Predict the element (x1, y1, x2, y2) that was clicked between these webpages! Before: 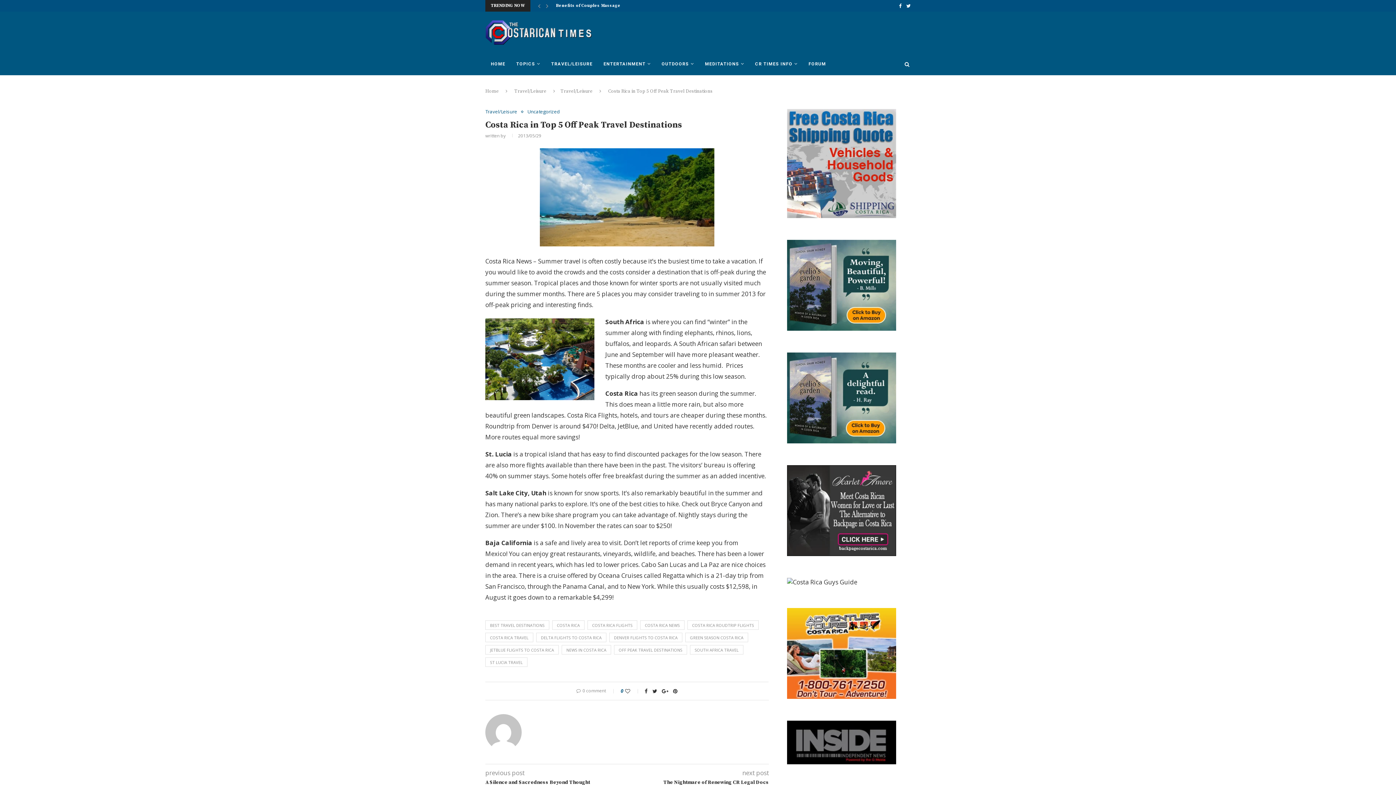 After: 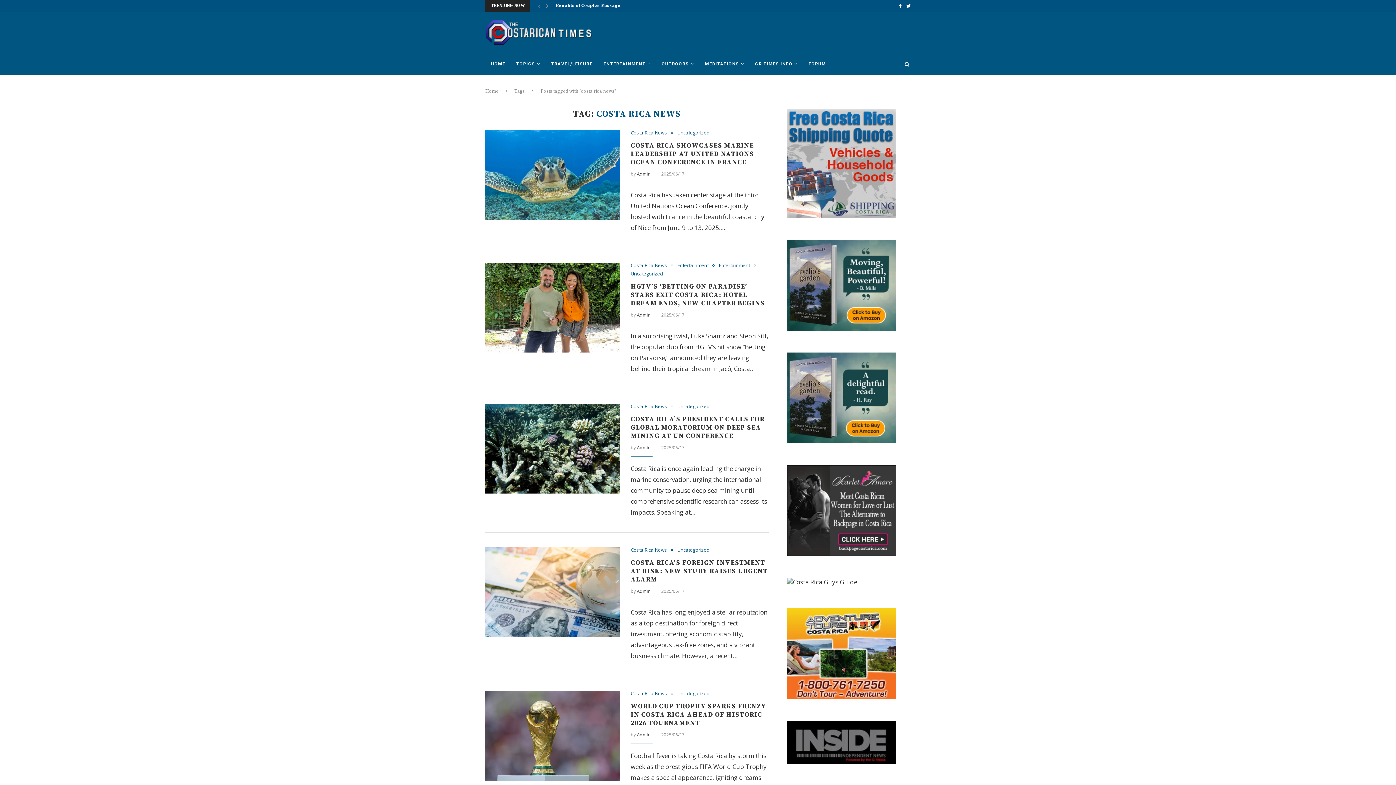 Action: bbox: (640, 530, 684, 540) label: COSTA RICA NEWS